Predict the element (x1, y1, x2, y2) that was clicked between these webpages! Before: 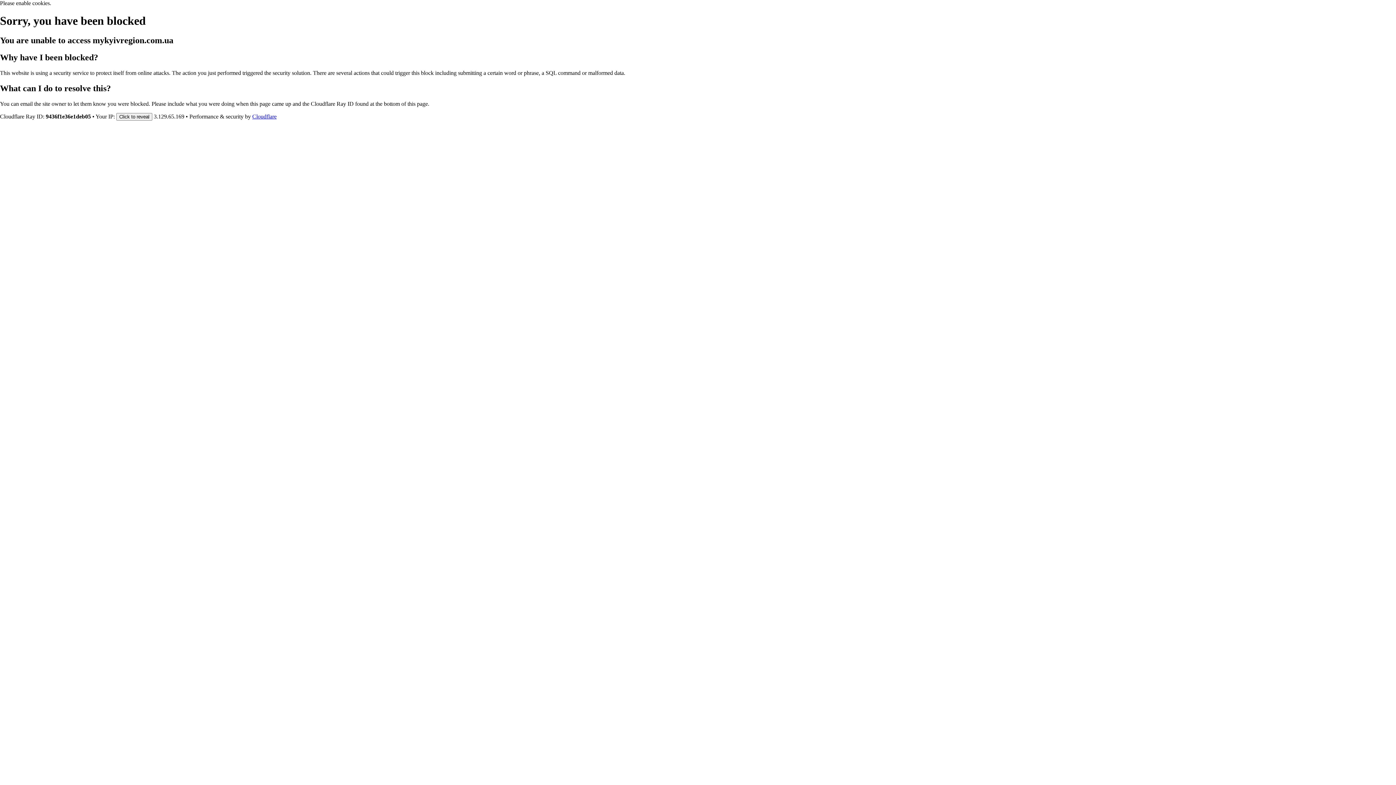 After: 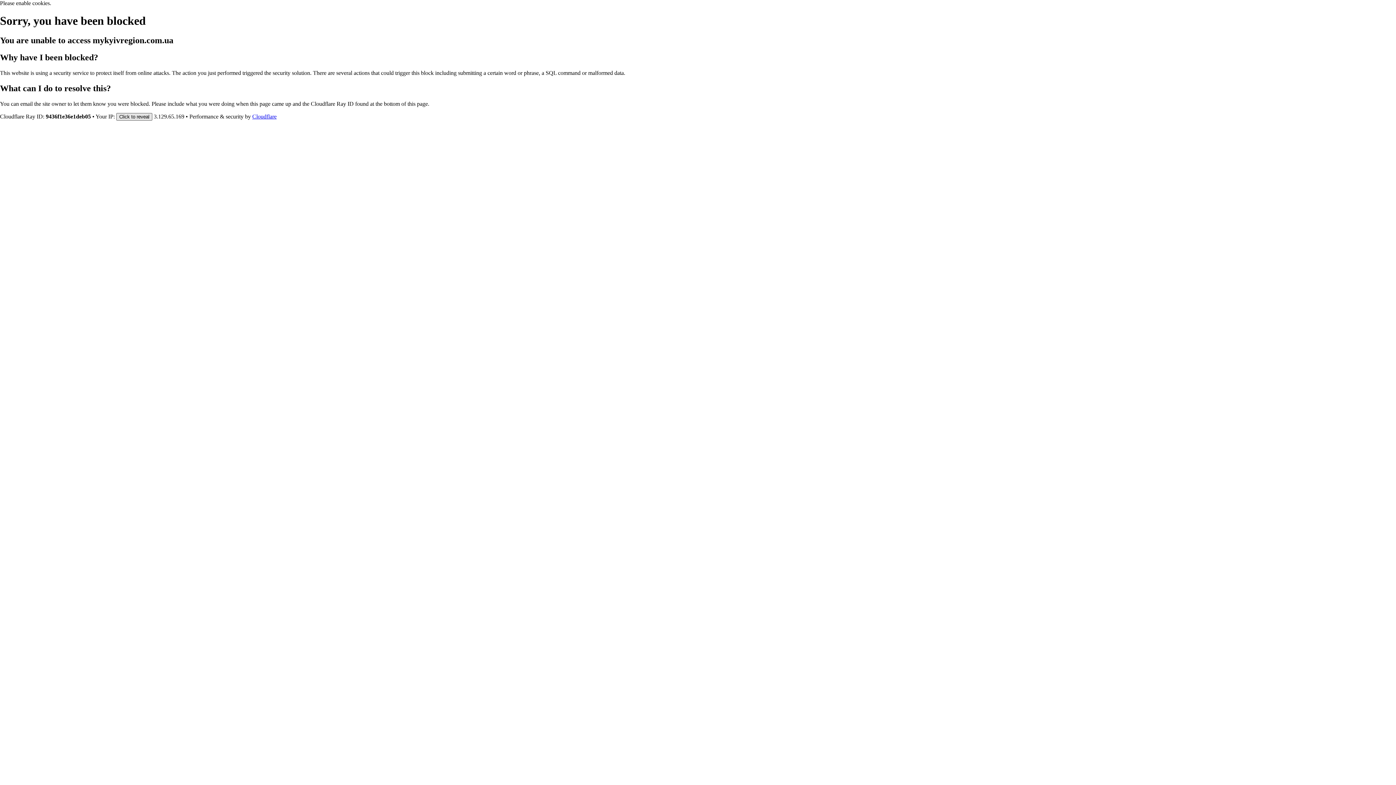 Action: label: Click to reveal bbox: (116, 112, 152, 120)